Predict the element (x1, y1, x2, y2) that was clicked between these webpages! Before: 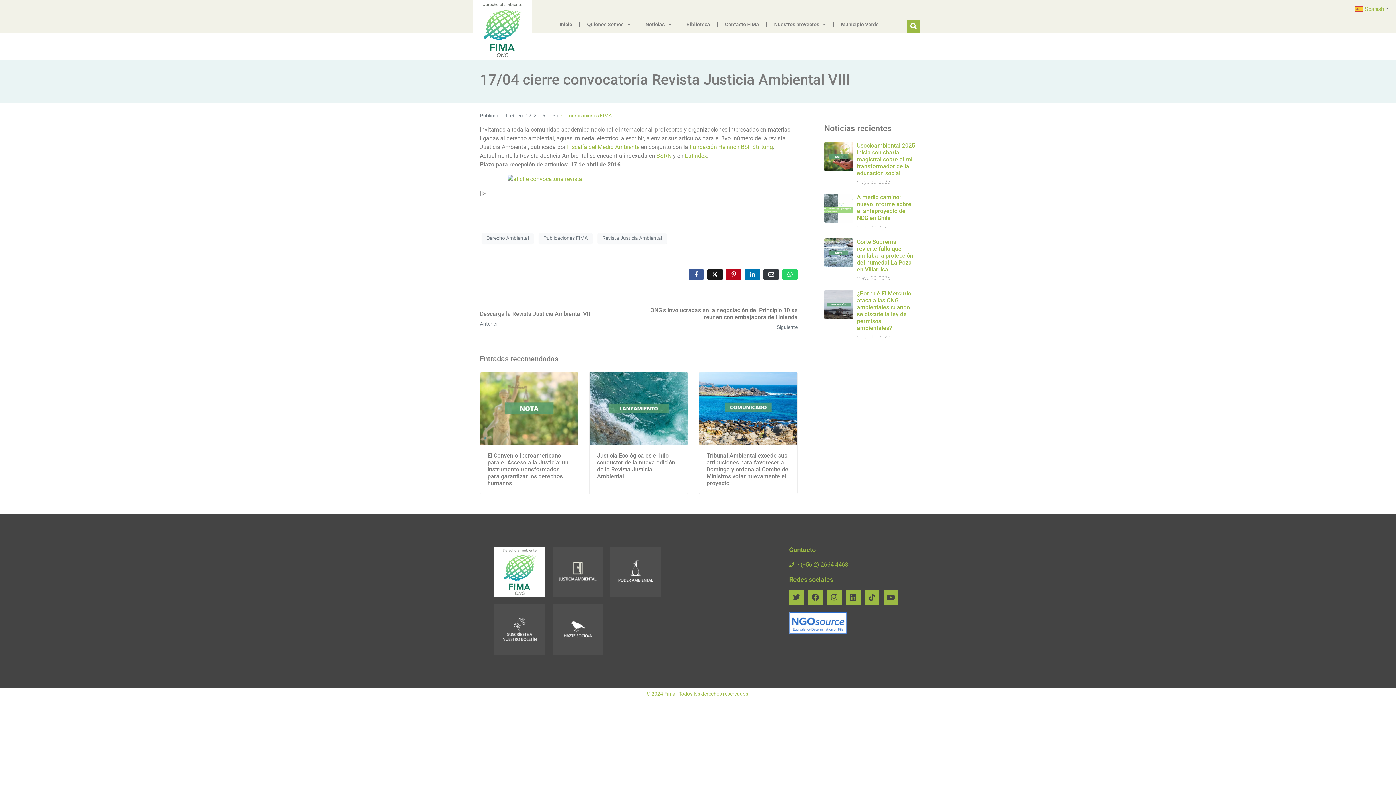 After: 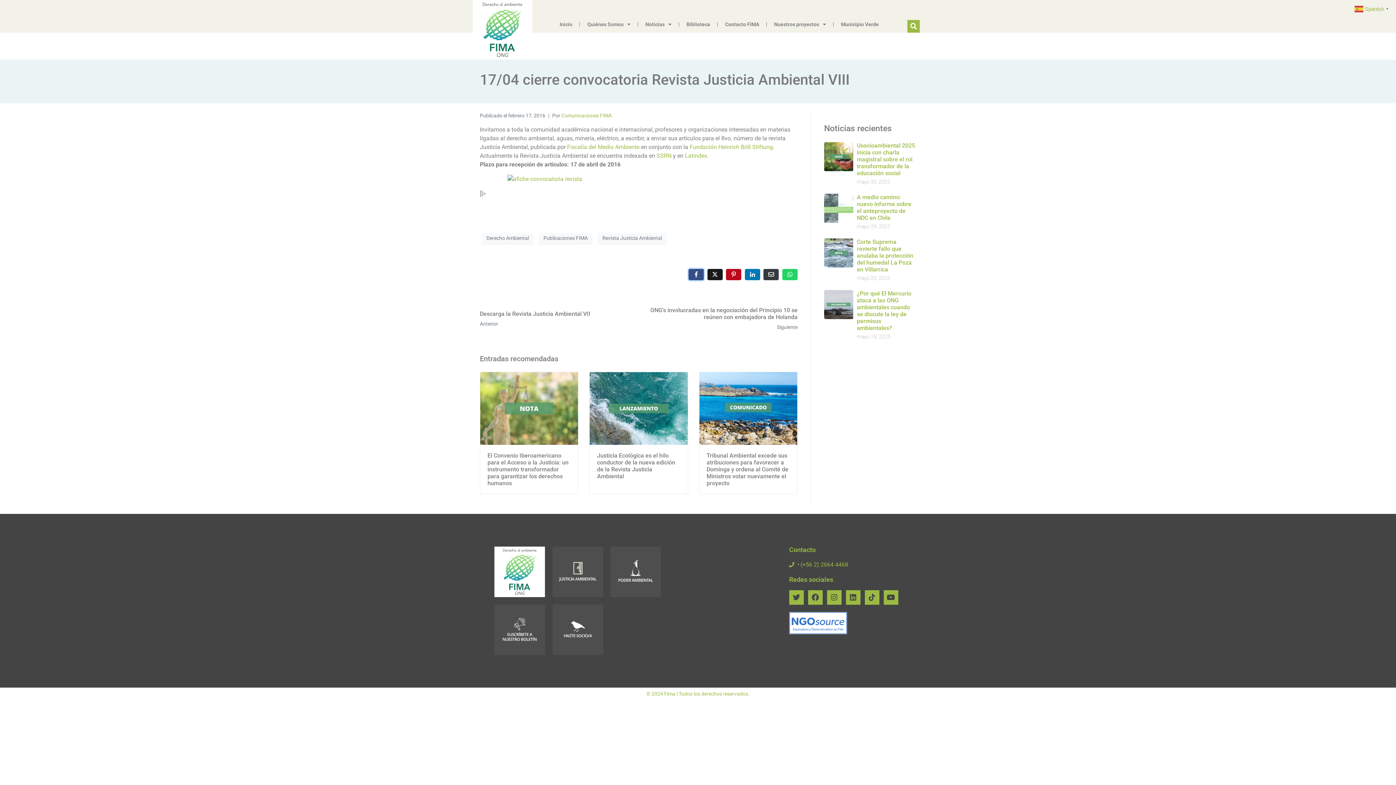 Action: label: Compartir en Facebook bbox: (688, 269, 704, 280)